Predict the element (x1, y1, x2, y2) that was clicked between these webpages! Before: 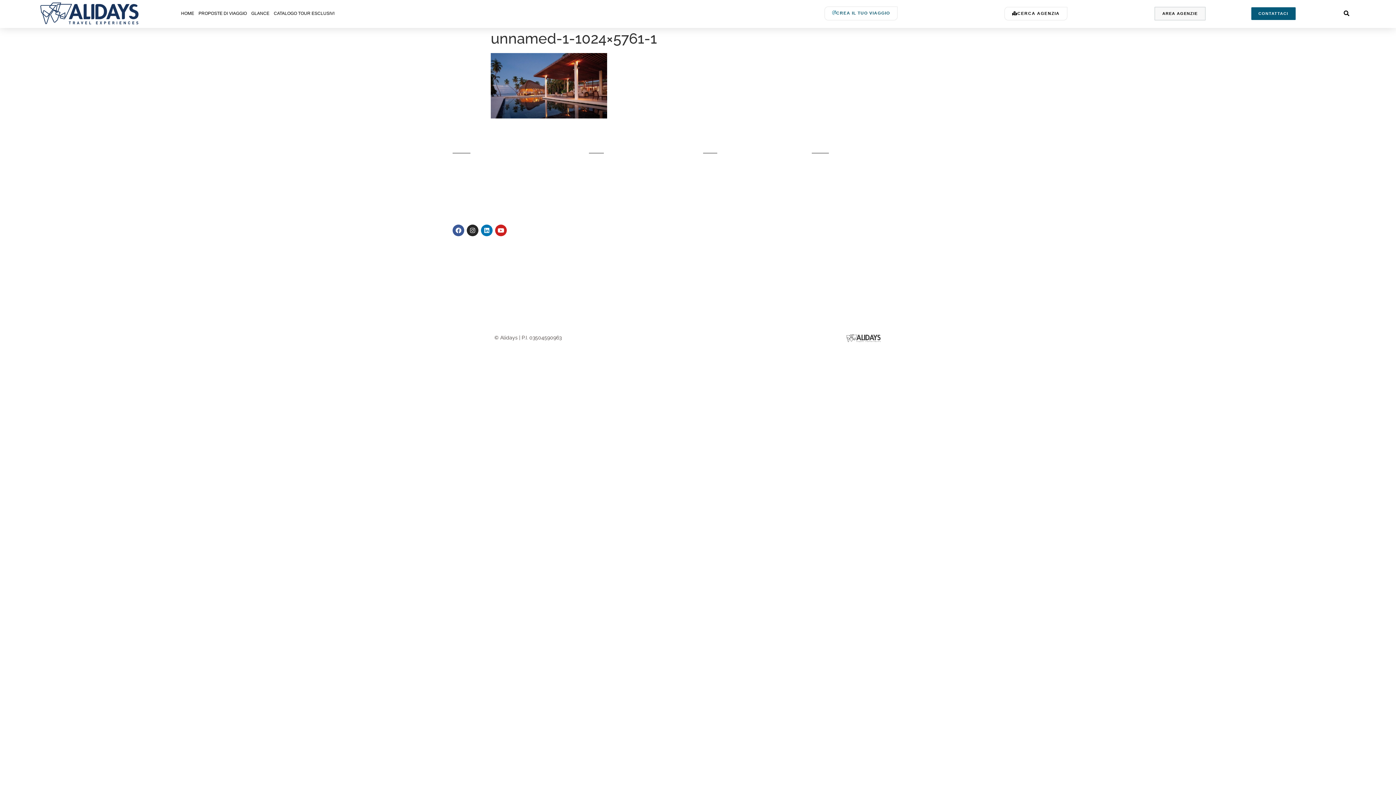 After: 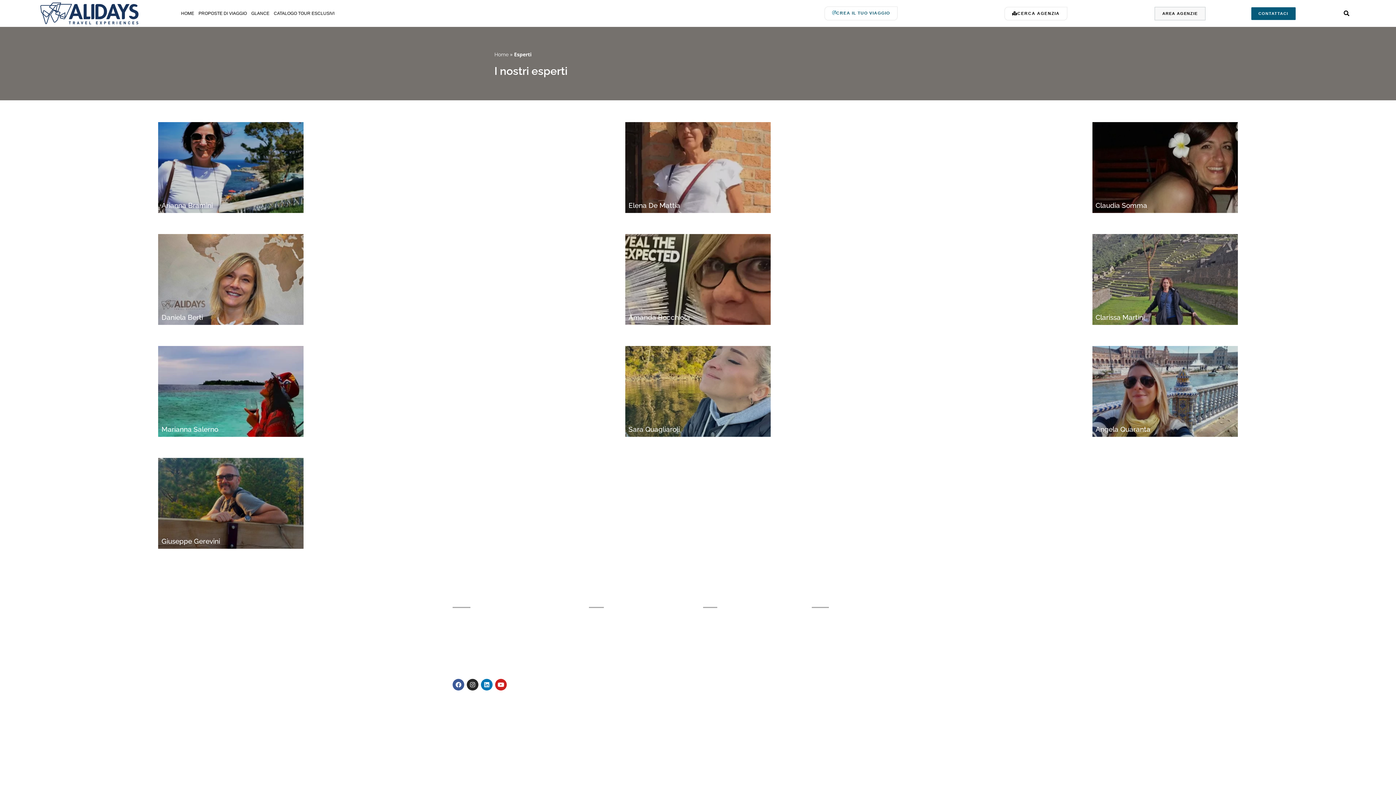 Action: bbox: (703, 174, 811, 187) label: Destination Managers